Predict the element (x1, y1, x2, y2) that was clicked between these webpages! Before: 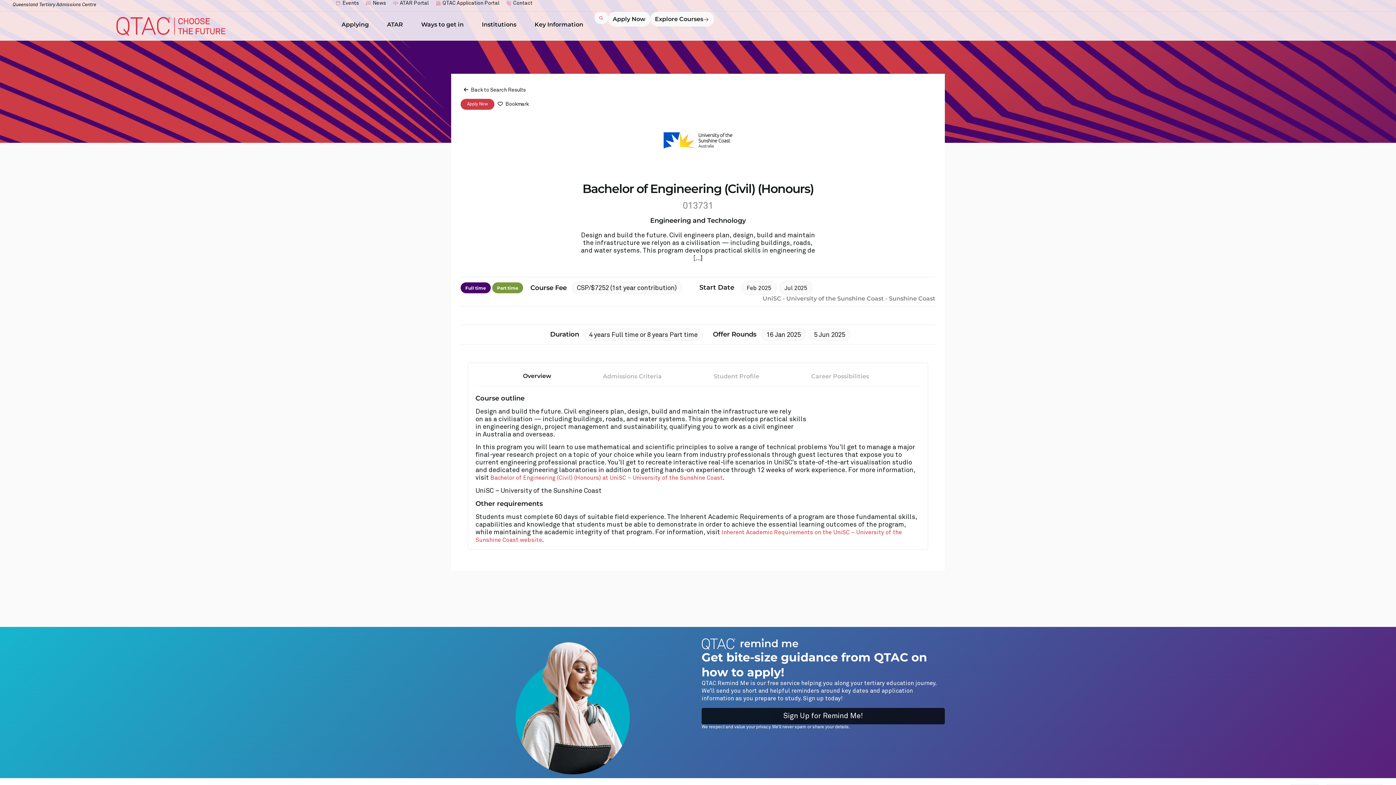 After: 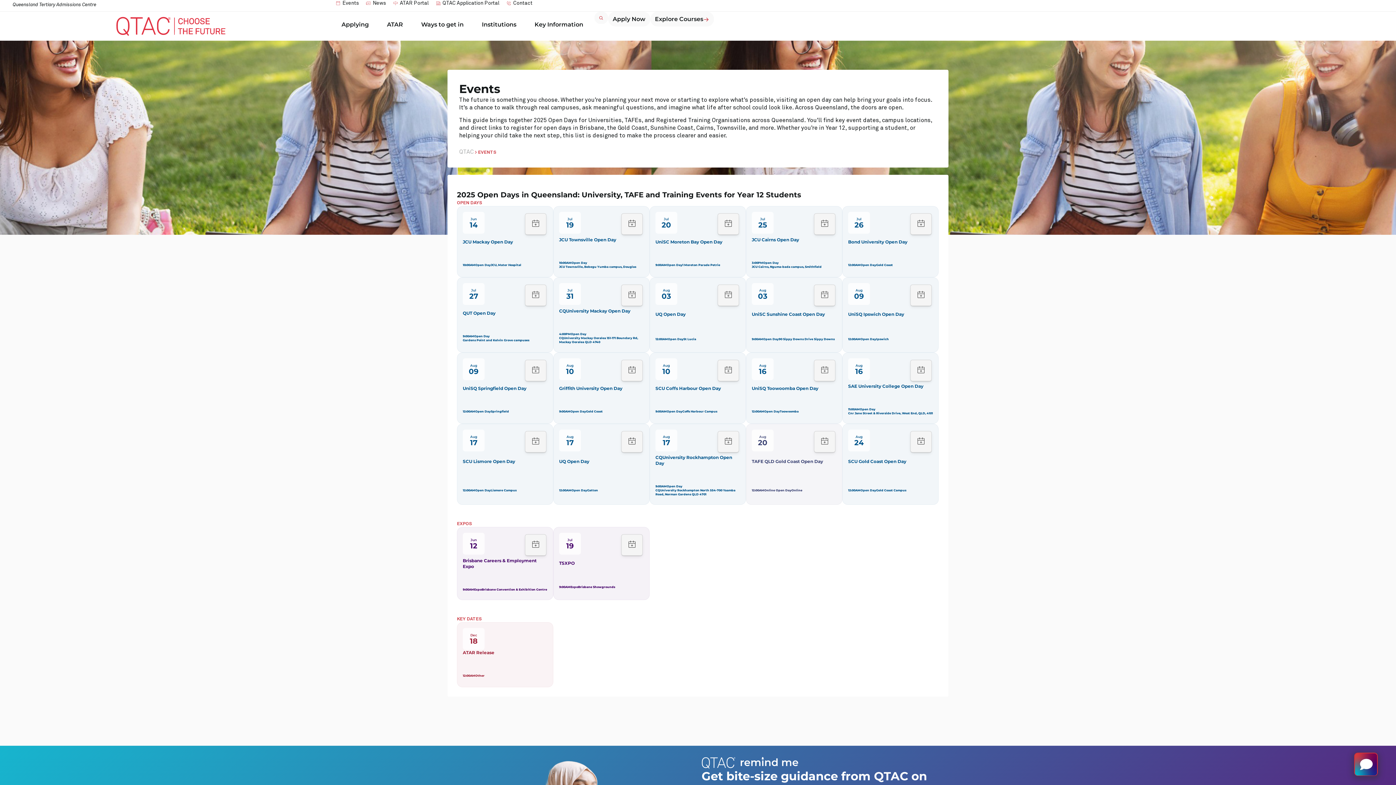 Action: bbox: (334, 0, 358, 6) label: Events